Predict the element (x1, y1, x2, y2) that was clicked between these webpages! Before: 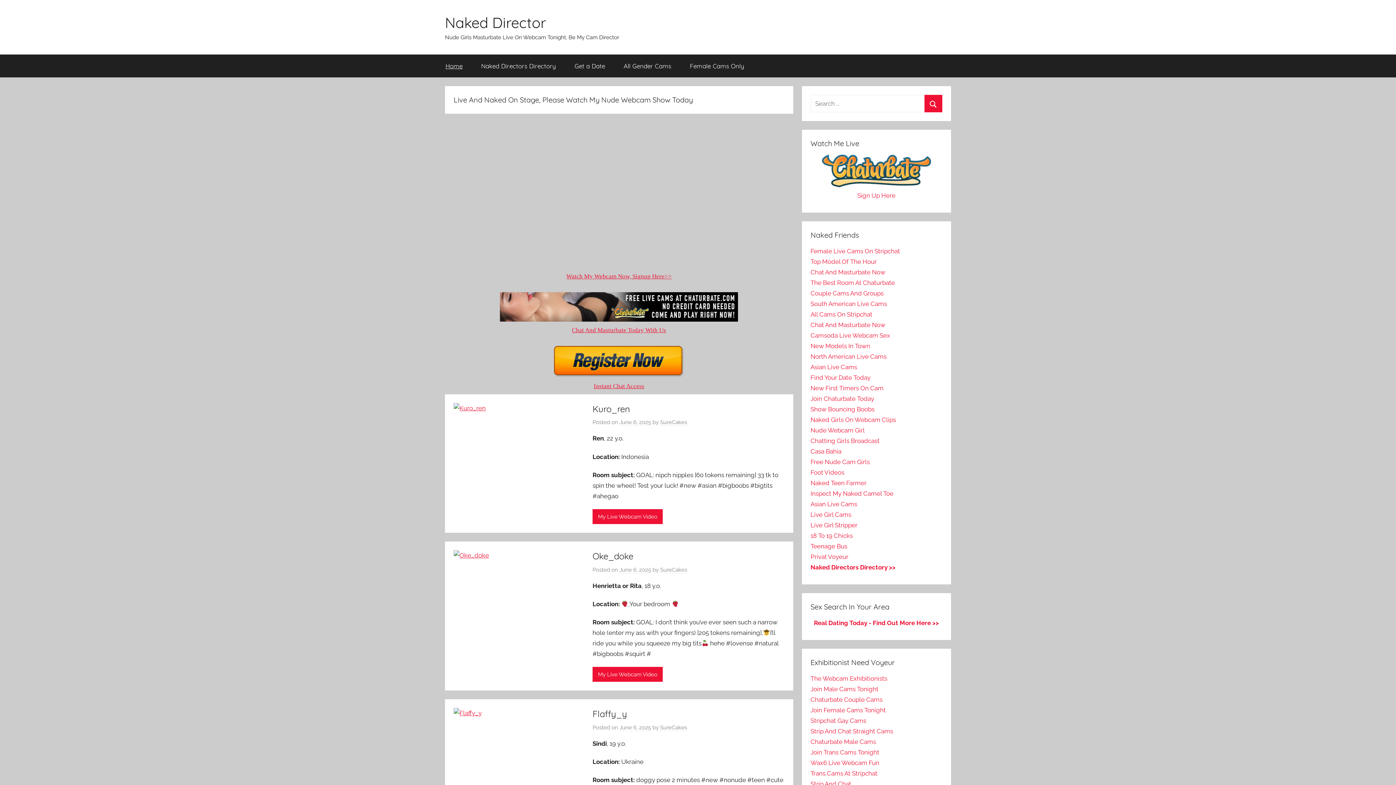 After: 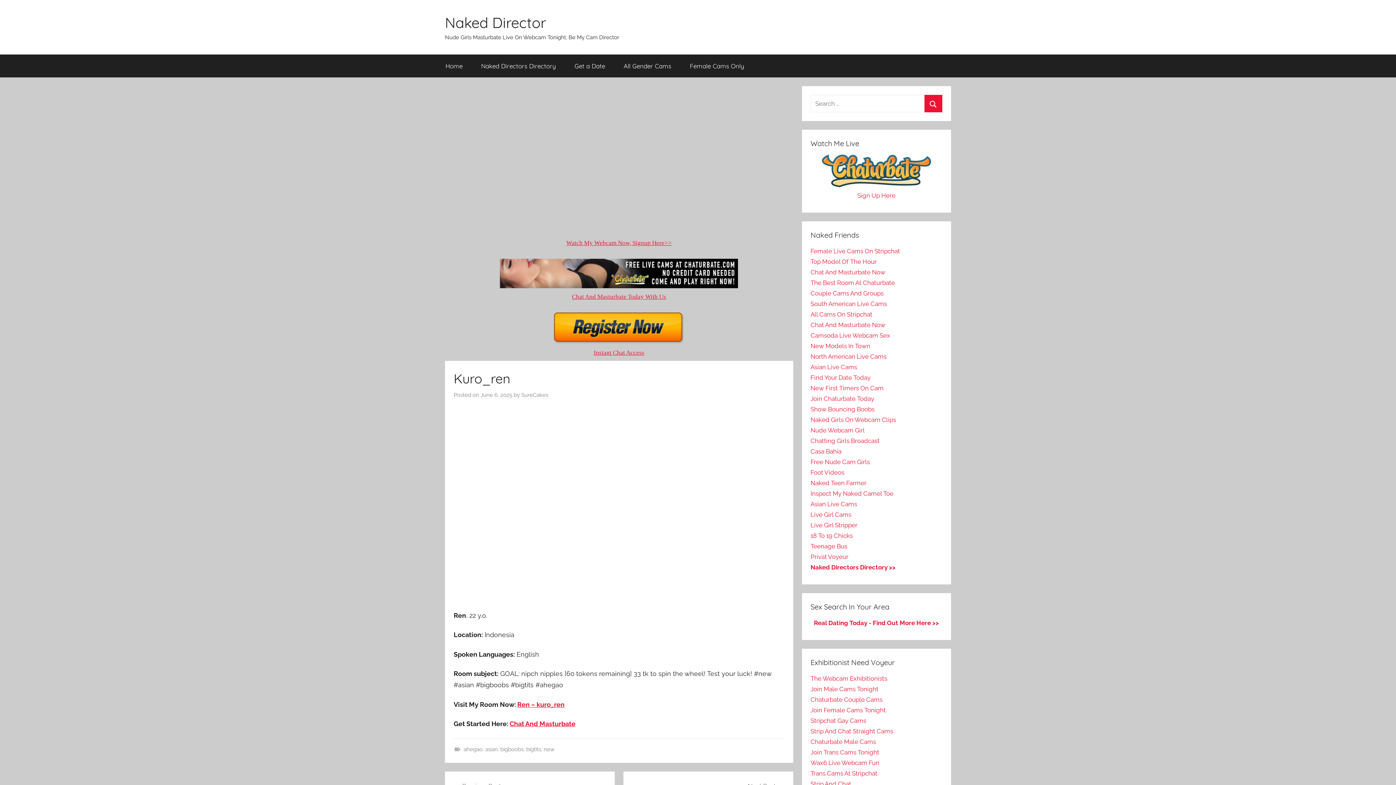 Action: label: My Live Webcam Video bbox: (592, 509, 662, 524)